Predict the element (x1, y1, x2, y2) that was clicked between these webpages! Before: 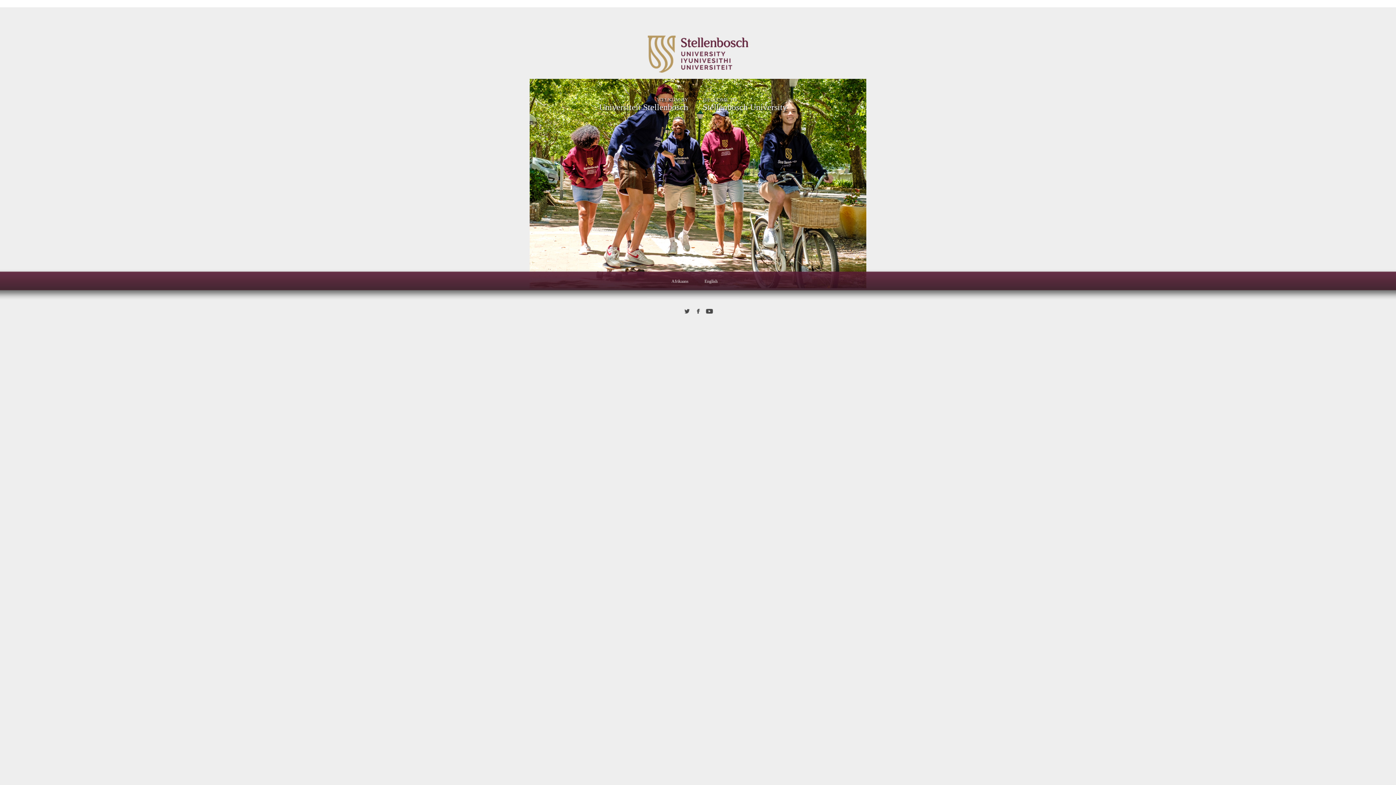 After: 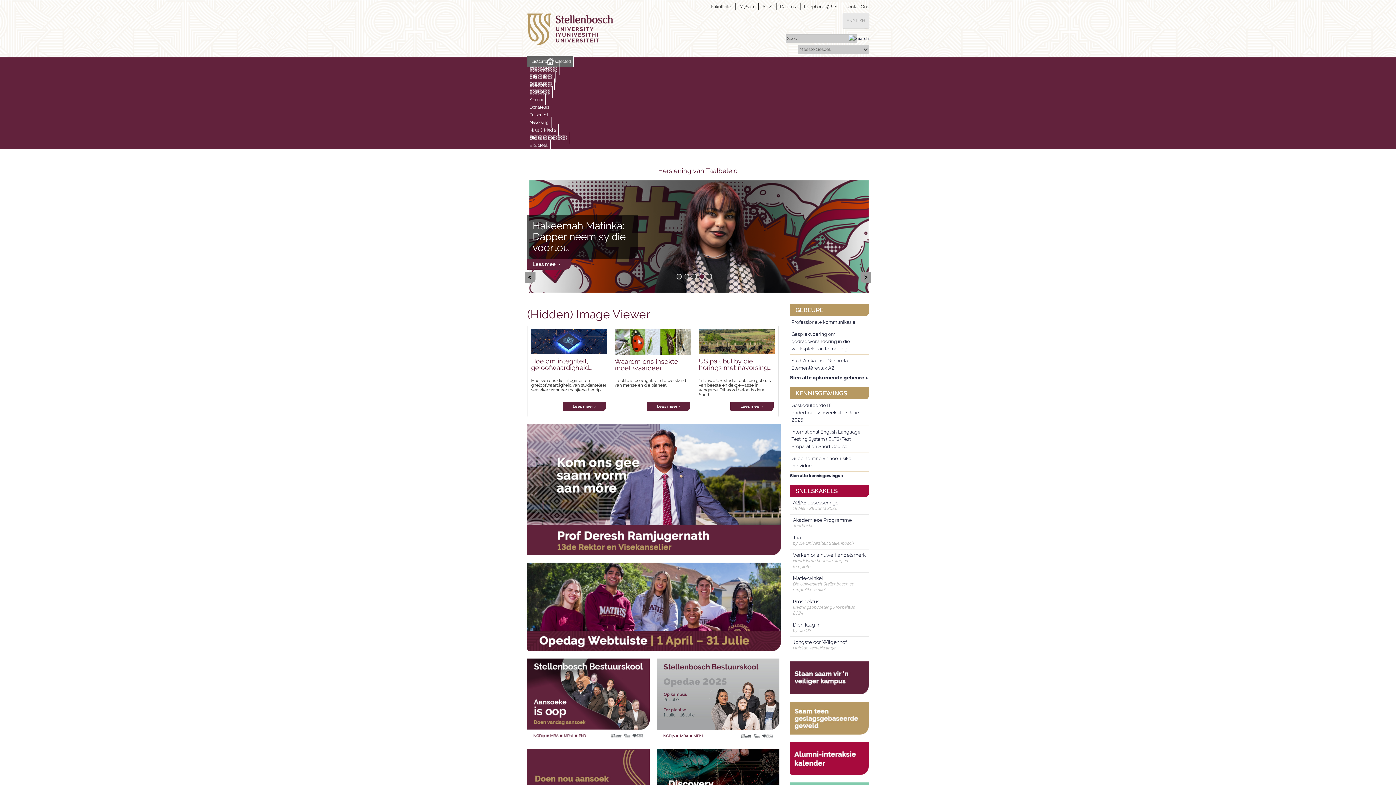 Action: label: Afrikaans bbox: (668, 274, 692, 288)